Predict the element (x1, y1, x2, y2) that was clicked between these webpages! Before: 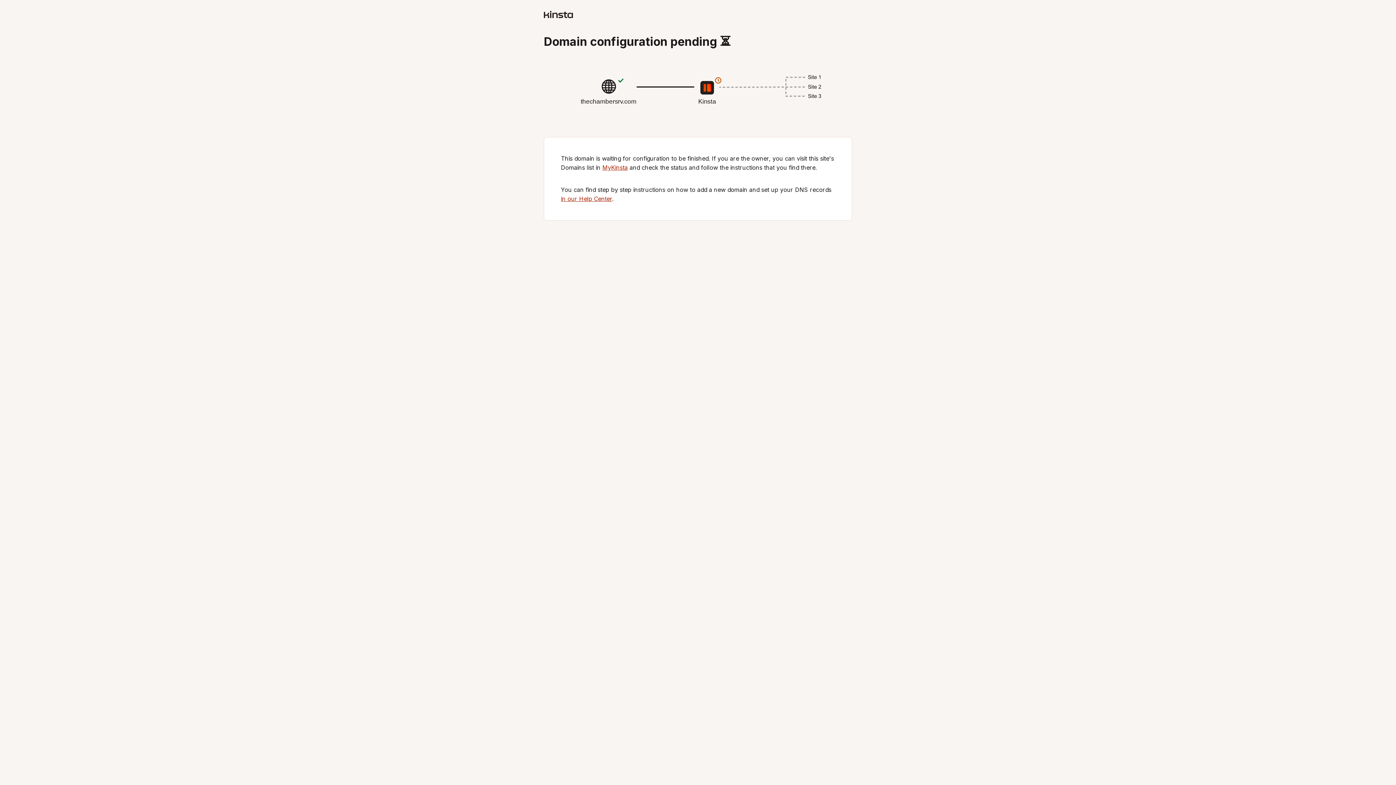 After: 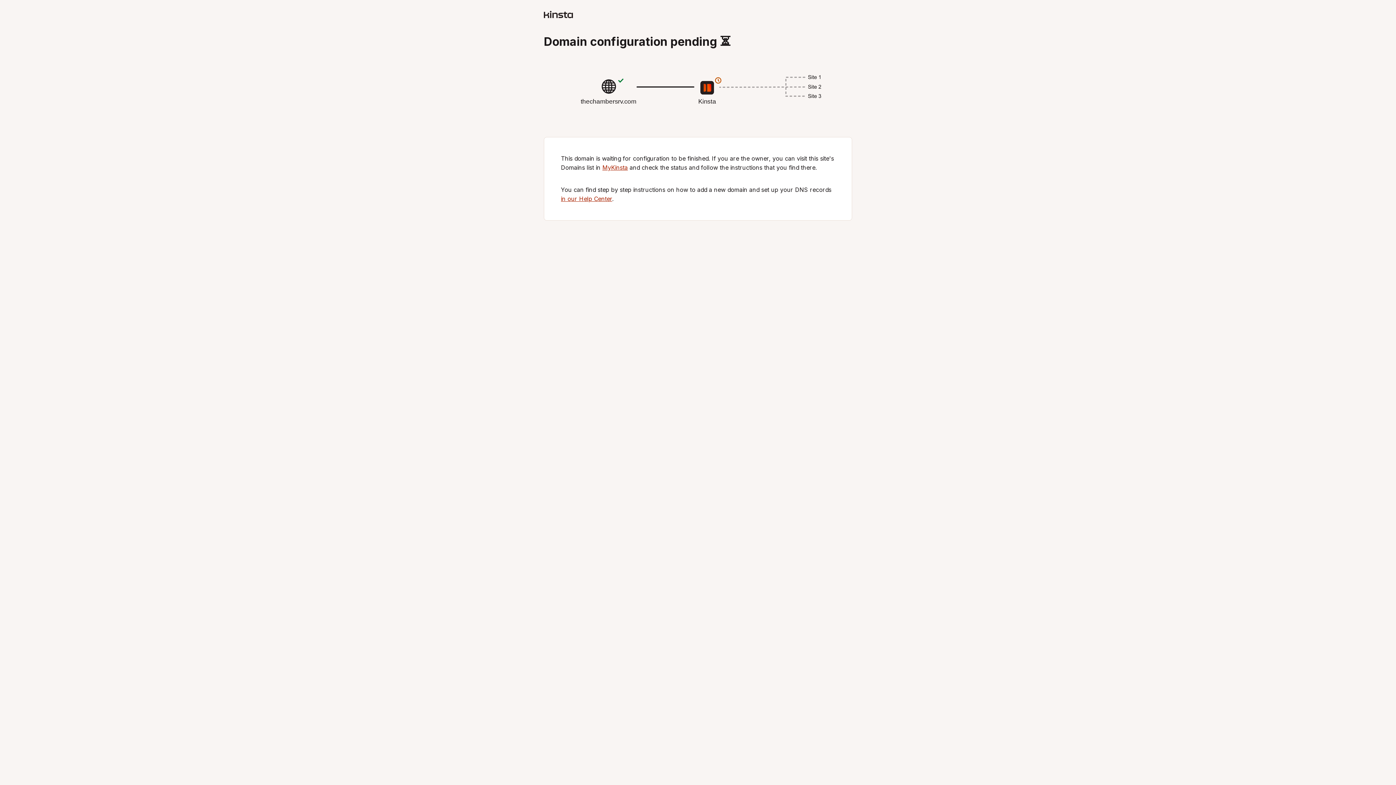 Action: bbox: (544, 12, 573, 19)